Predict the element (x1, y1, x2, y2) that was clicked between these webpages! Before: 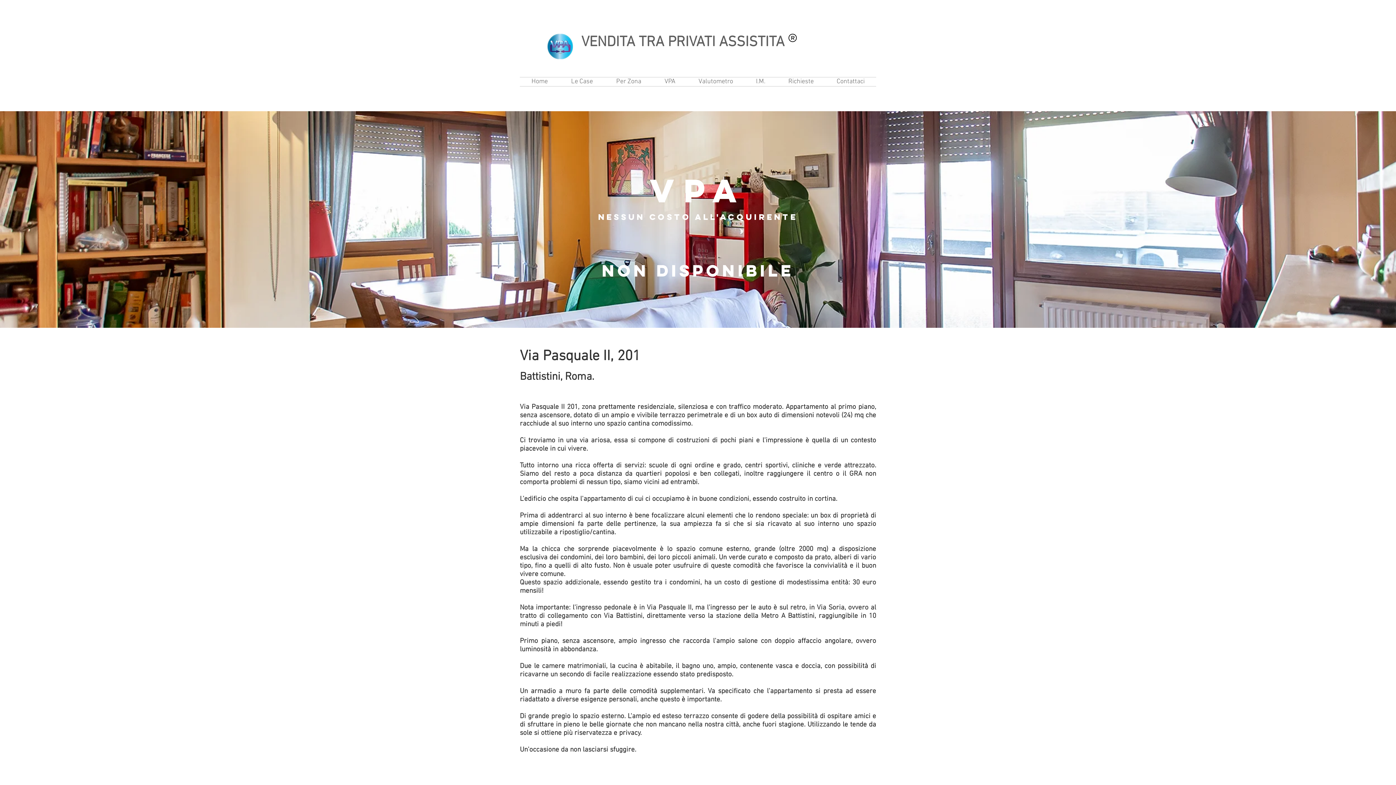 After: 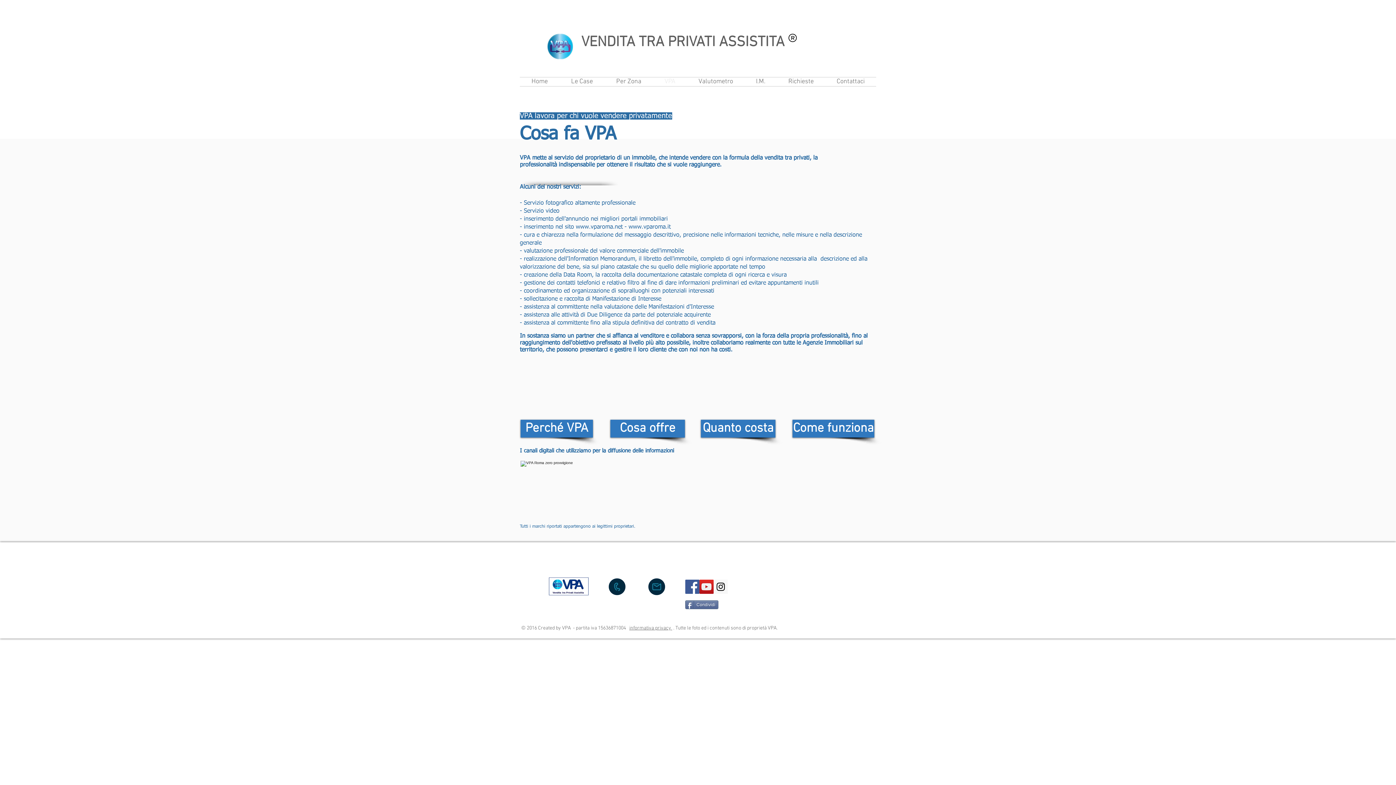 Action: bbox: (653, 77, 687, 86) label: VPA